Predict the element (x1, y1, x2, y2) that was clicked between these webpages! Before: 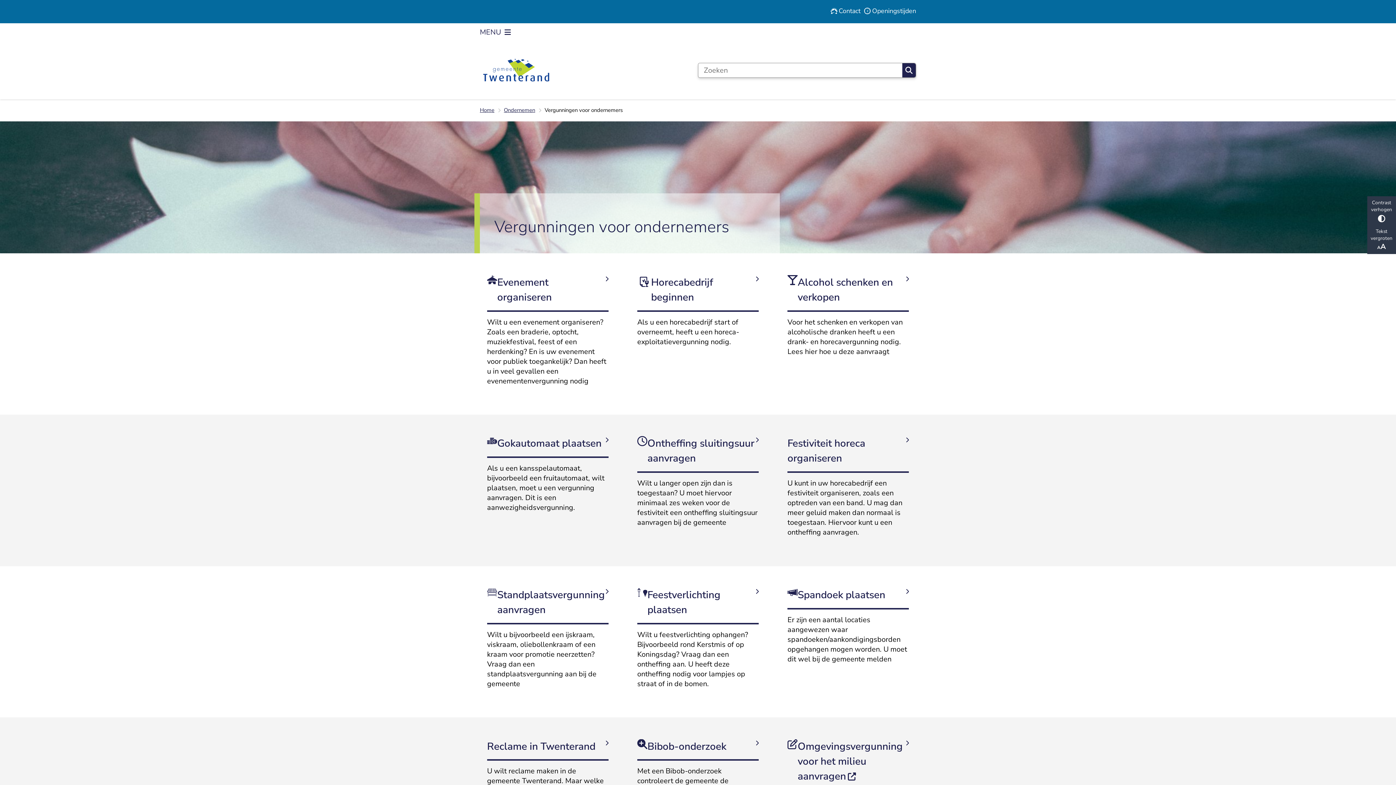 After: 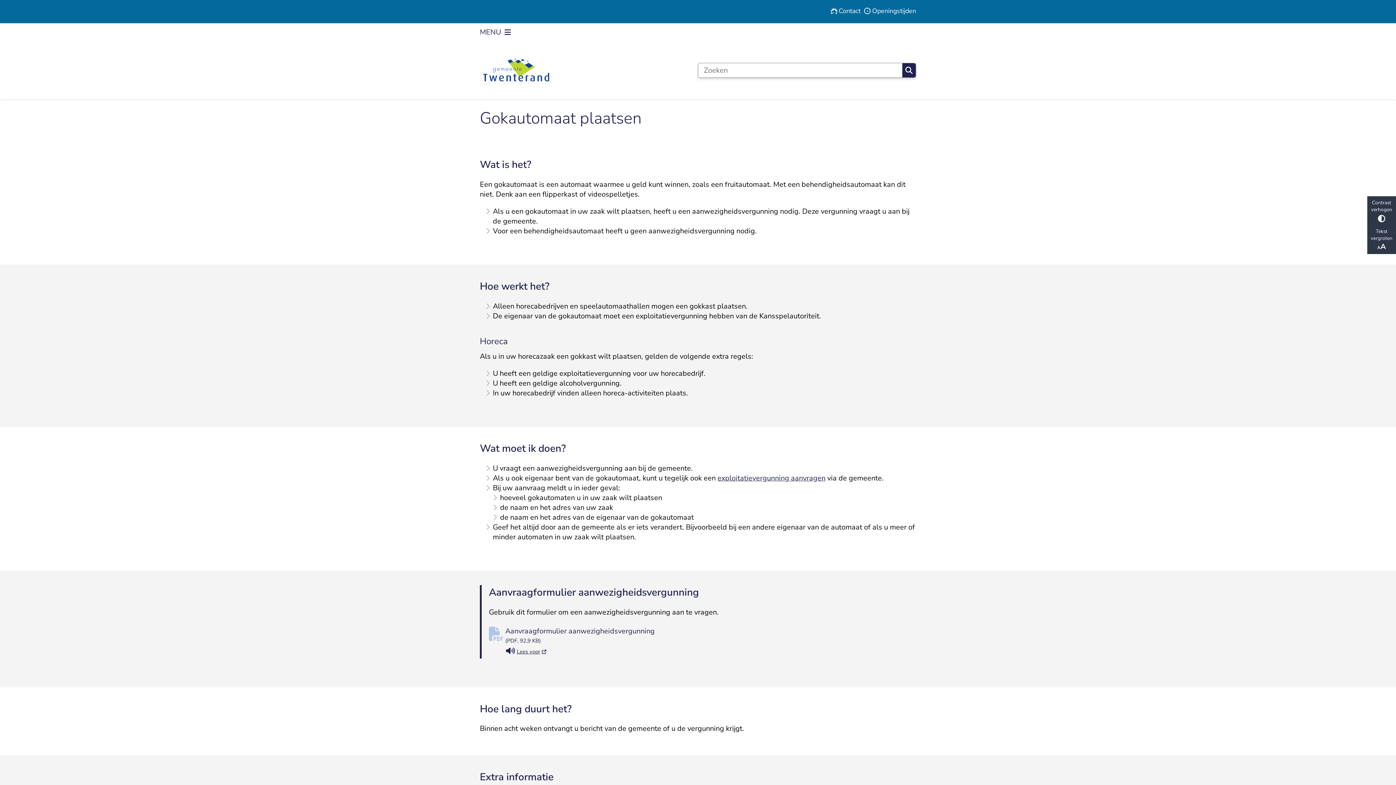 Action: bbox: (487, 436, 608, 463) label: Gokautomaat plaatsen